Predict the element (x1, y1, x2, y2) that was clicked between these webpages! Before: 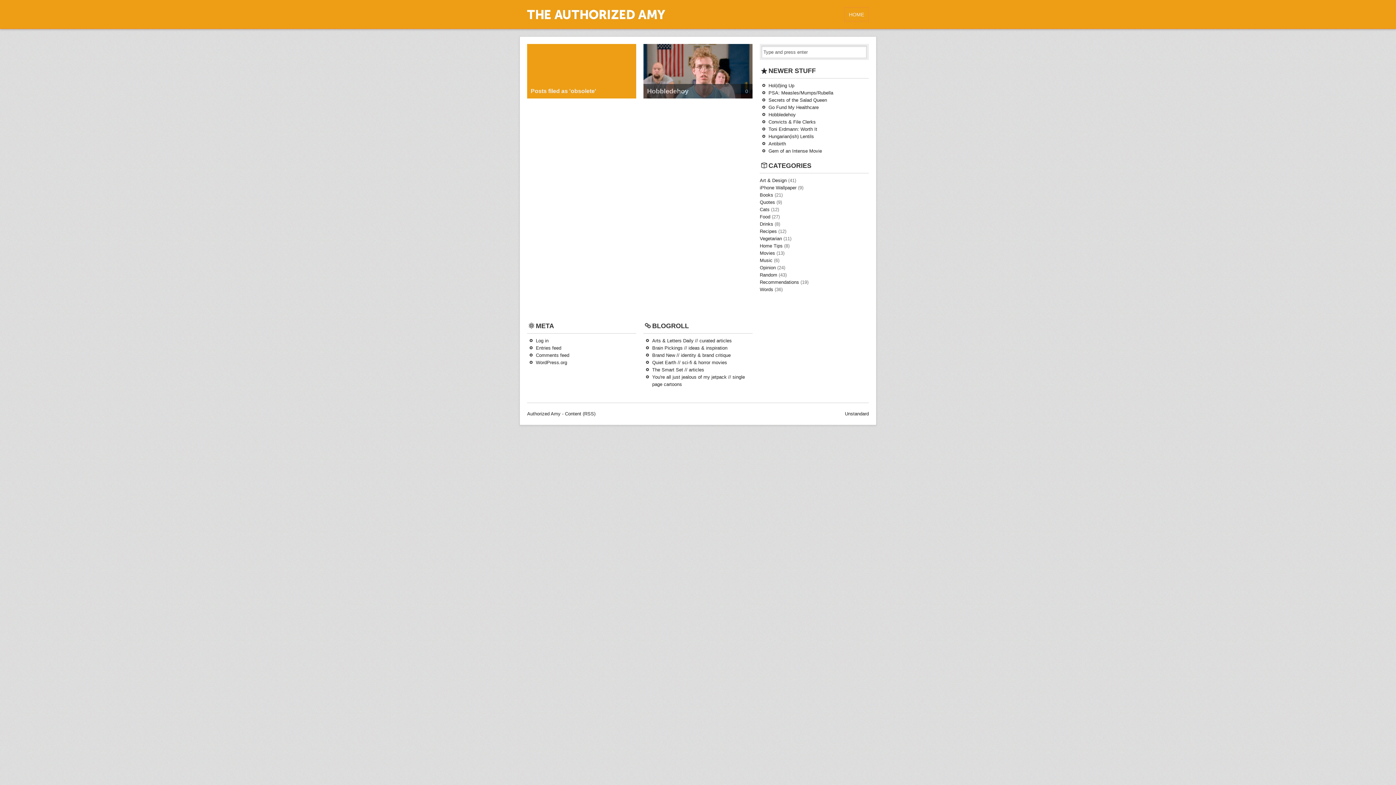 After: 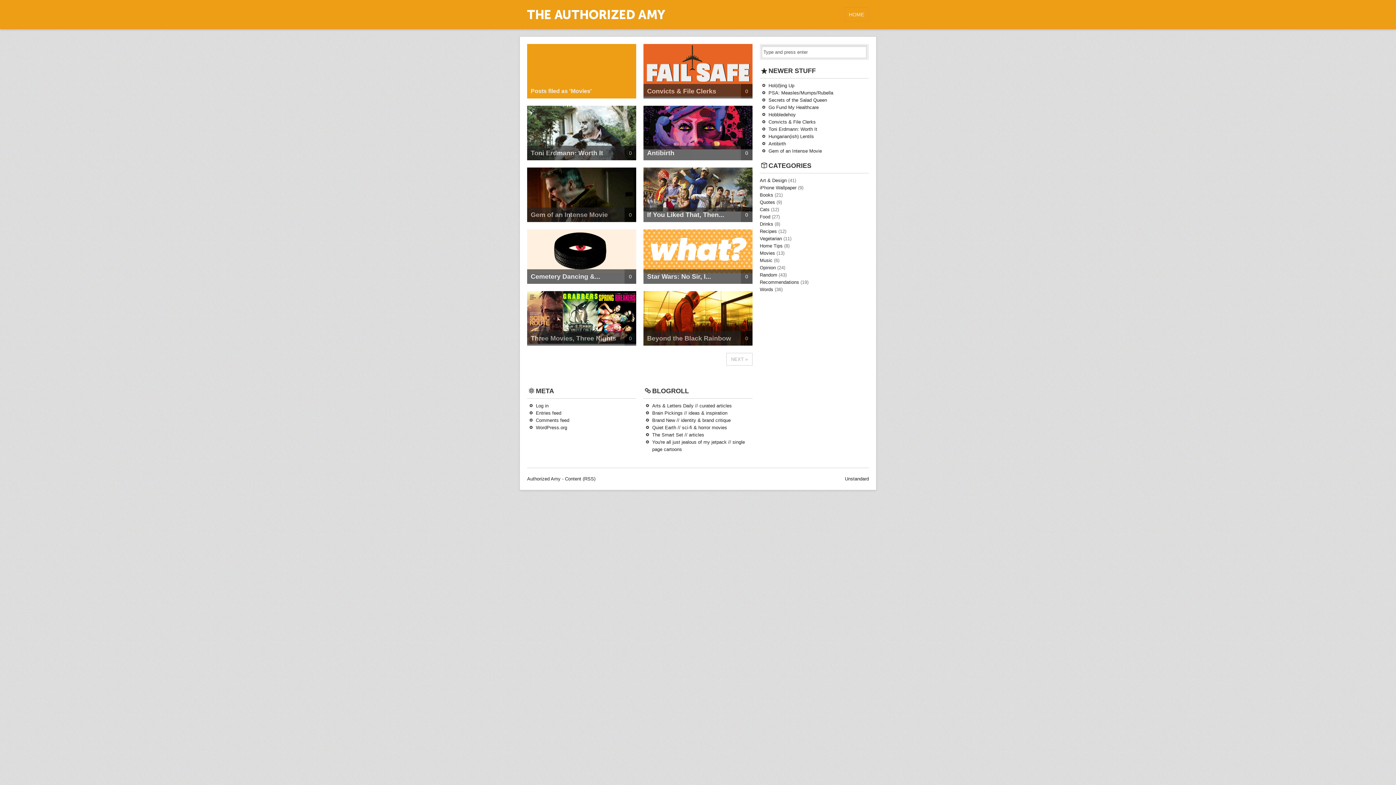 Action: bbox: (760, 250, 775, 256) label: Movies